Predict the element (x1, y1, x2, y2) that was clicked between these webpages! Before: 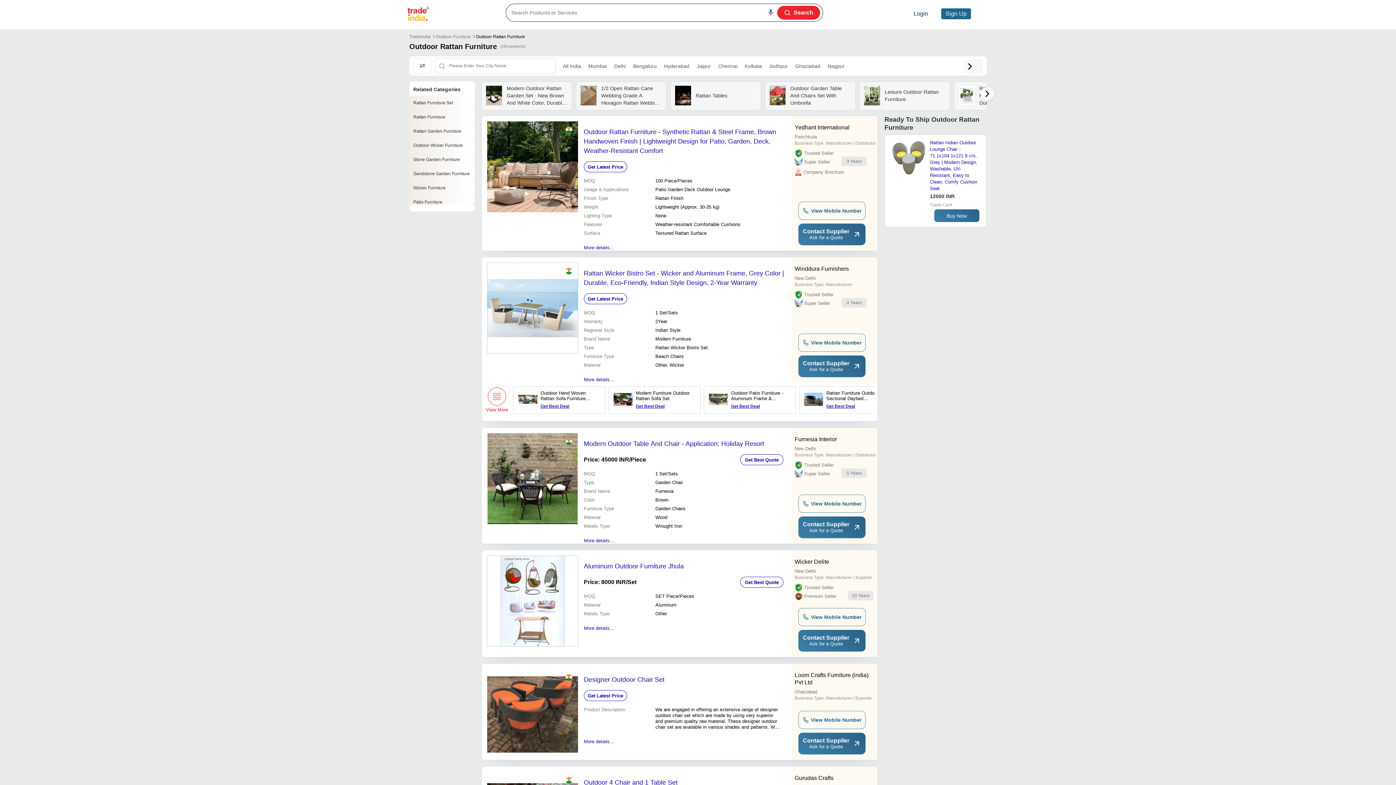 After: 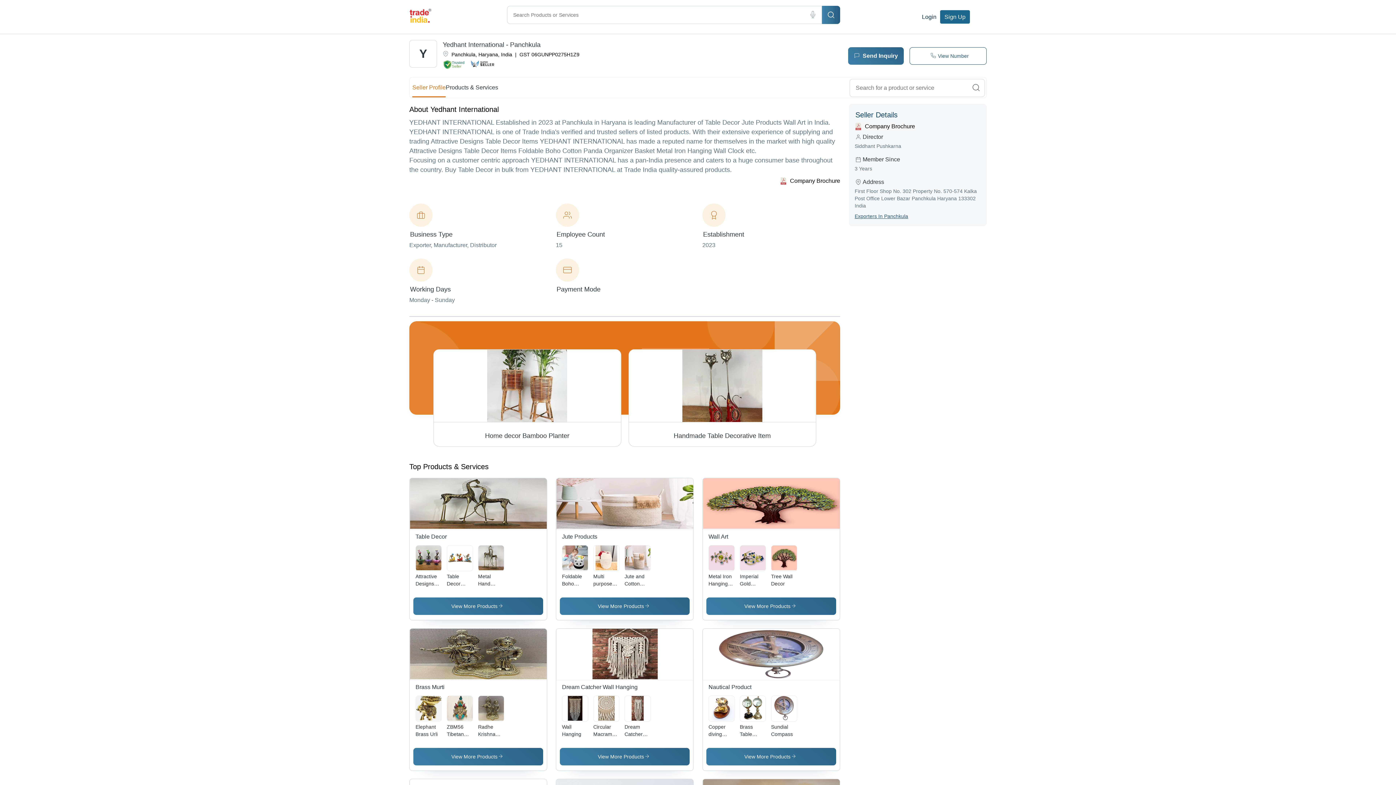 Action: label: Yedhant International bbox: (794, 124, 849, 131)